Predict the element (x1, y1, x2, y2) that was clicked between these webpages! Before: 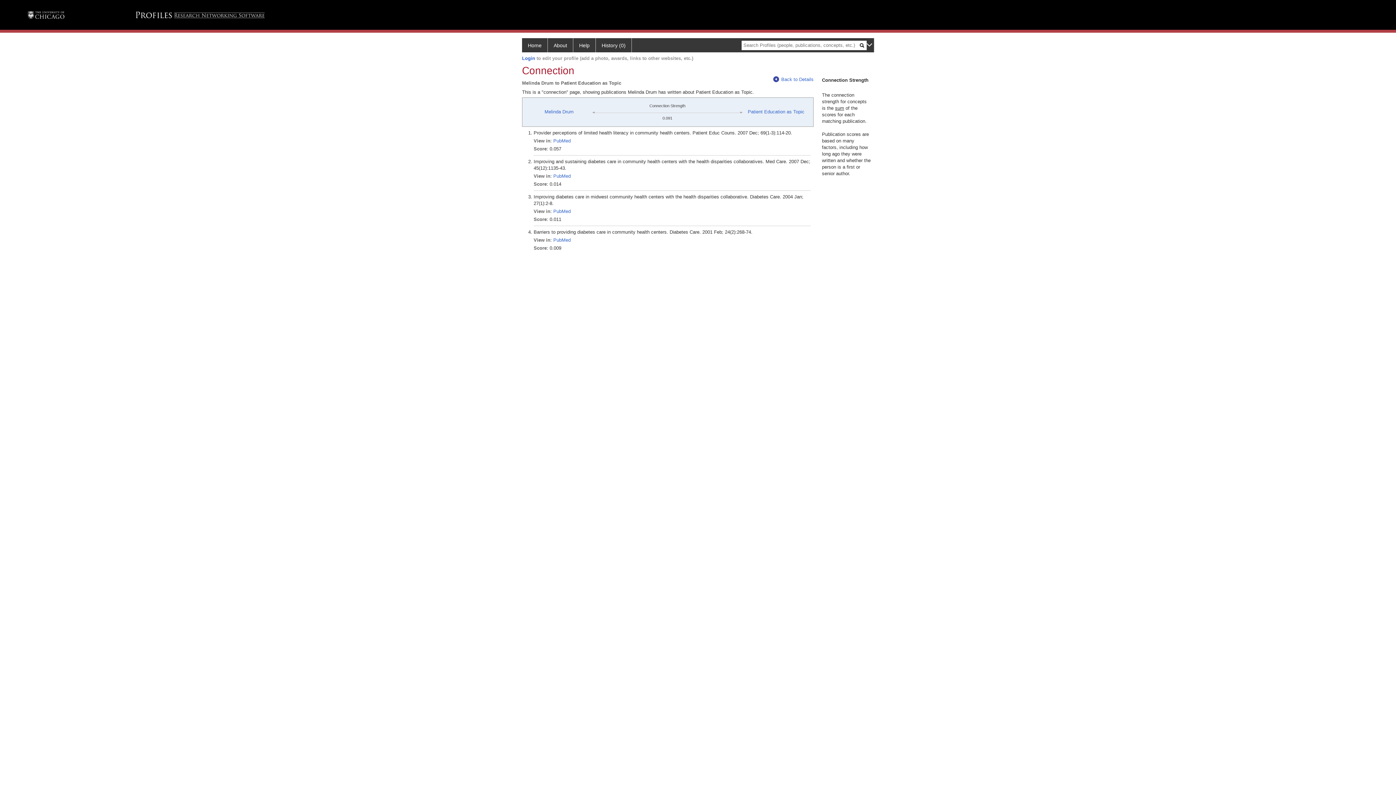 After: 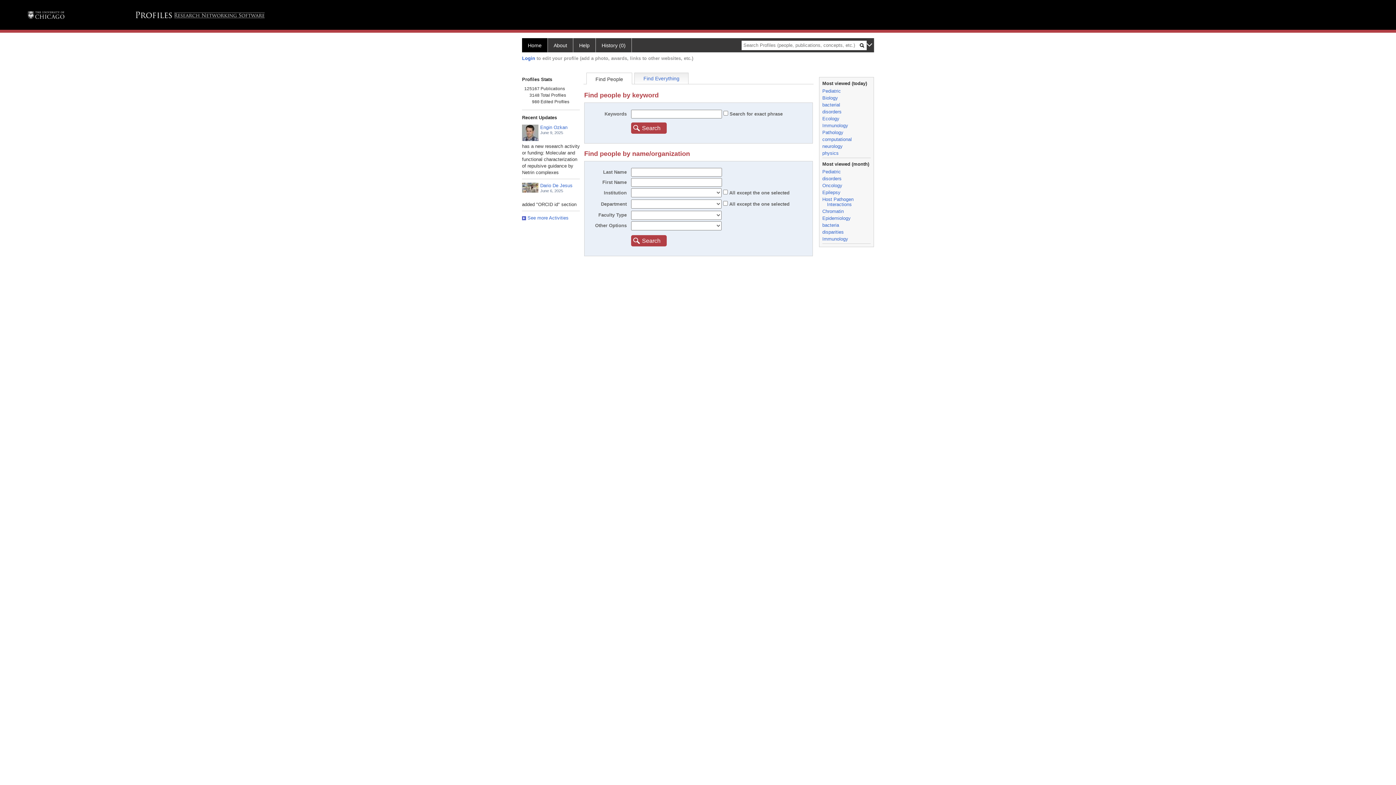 Action: label: Home bbox: (522, 38, 548, 52)